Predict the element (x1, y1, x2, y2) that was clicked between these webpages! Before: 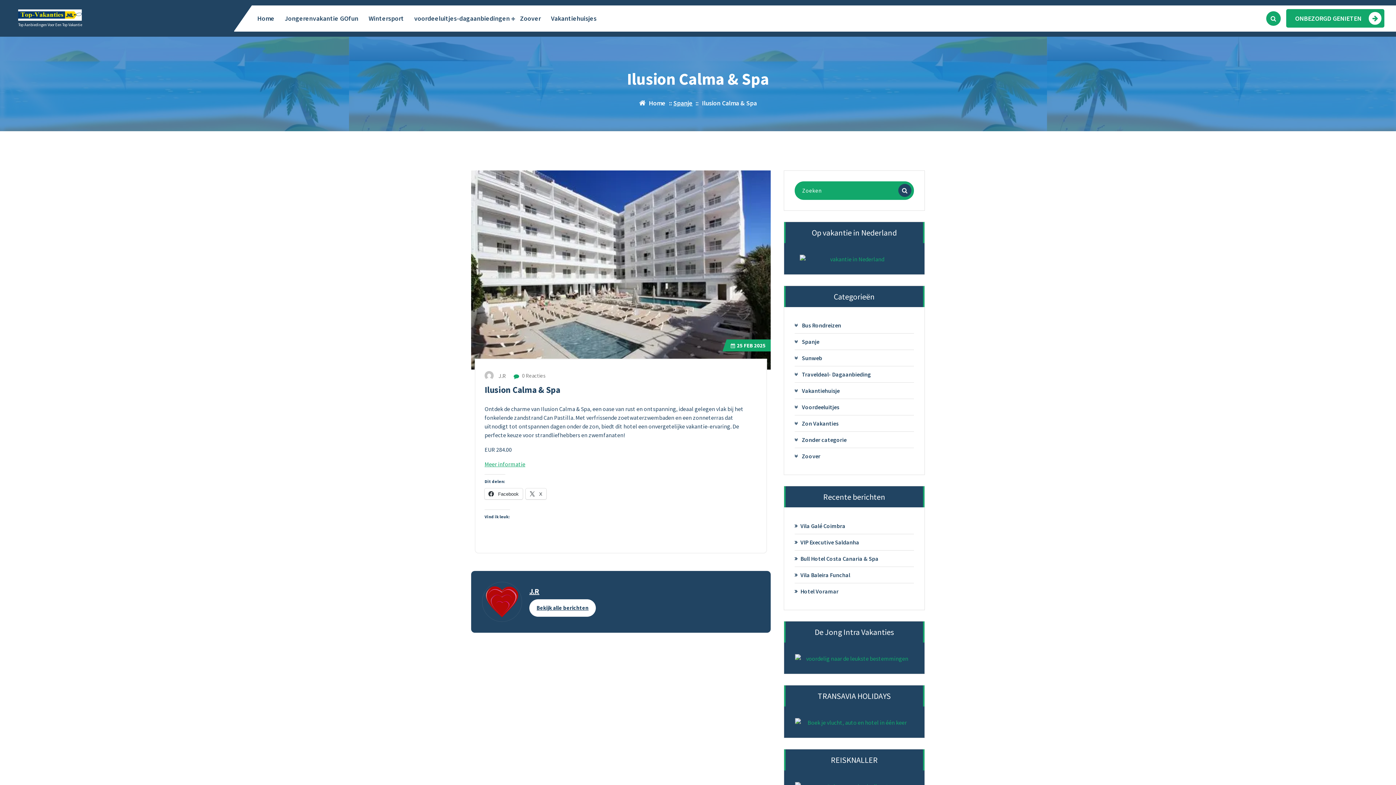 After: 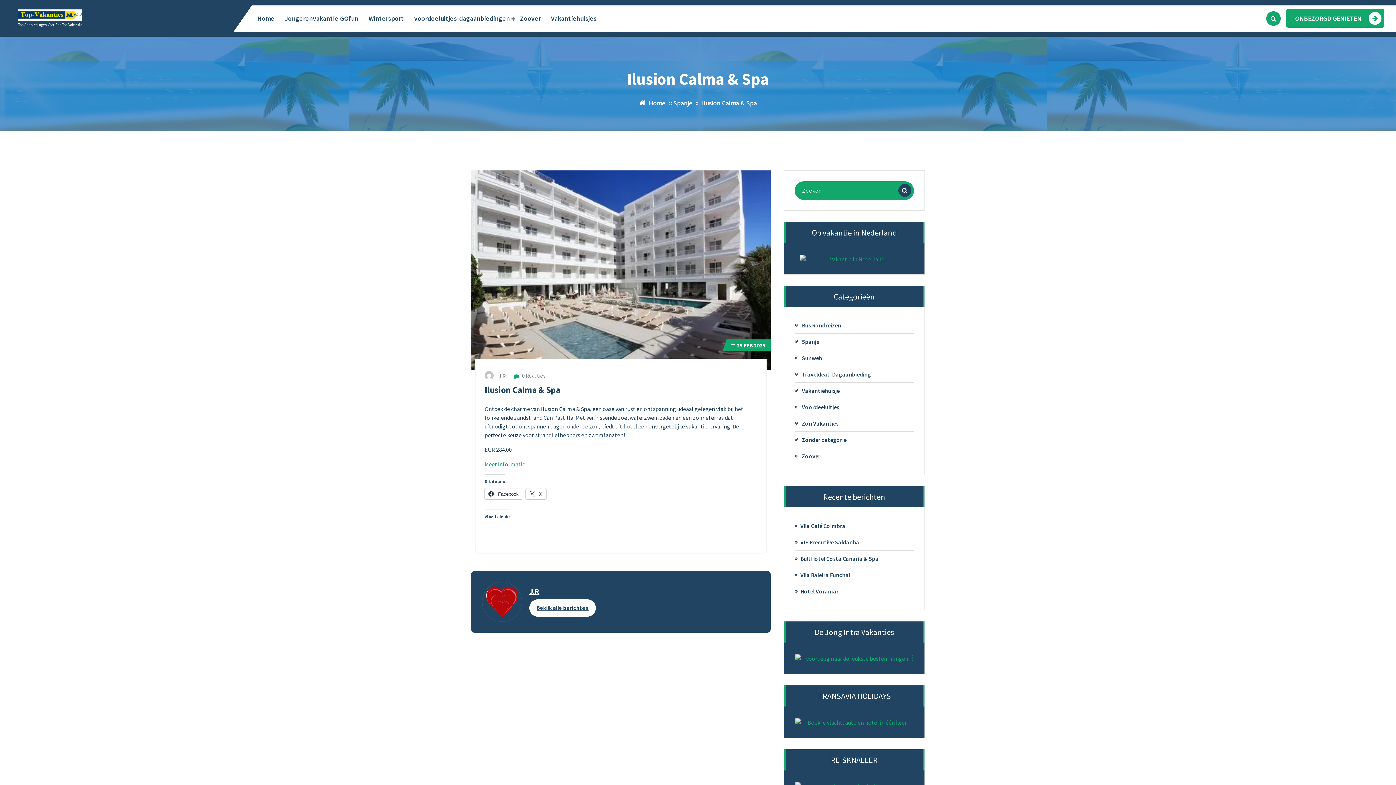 Action: bbox: (795, 654, 913, 661)